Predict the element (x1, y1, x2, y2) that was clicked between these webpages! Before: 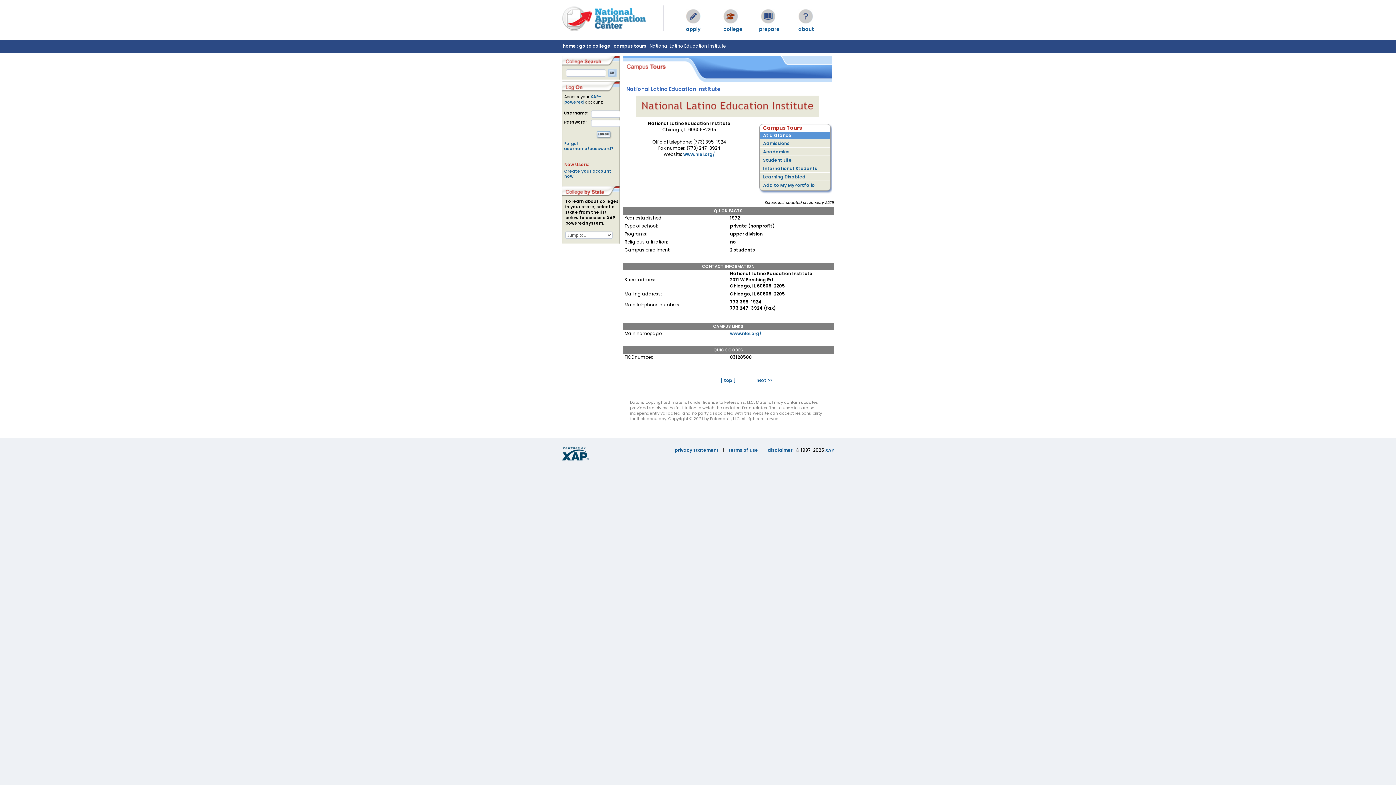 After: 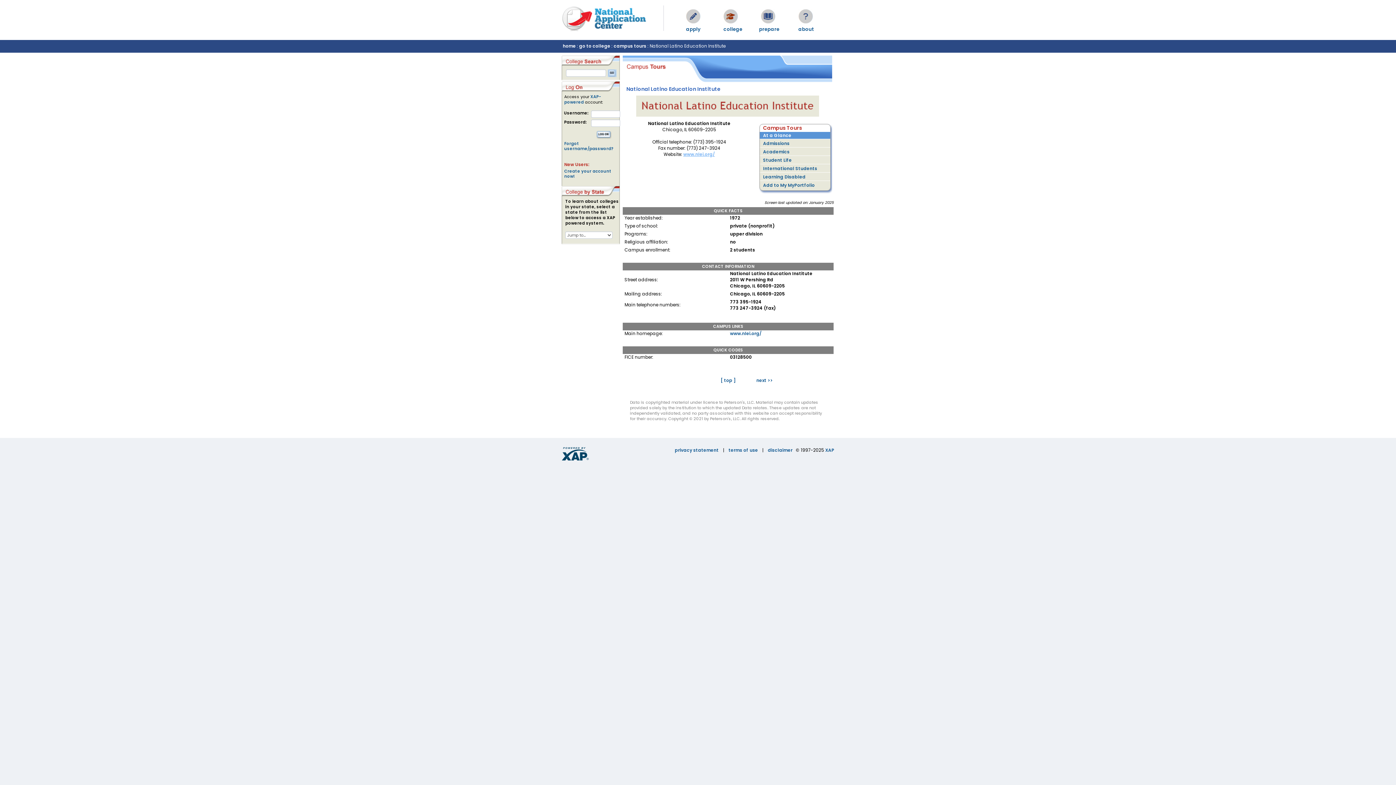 Action: bbox: (683, 151, 715, 157) label: www.nlei.org/